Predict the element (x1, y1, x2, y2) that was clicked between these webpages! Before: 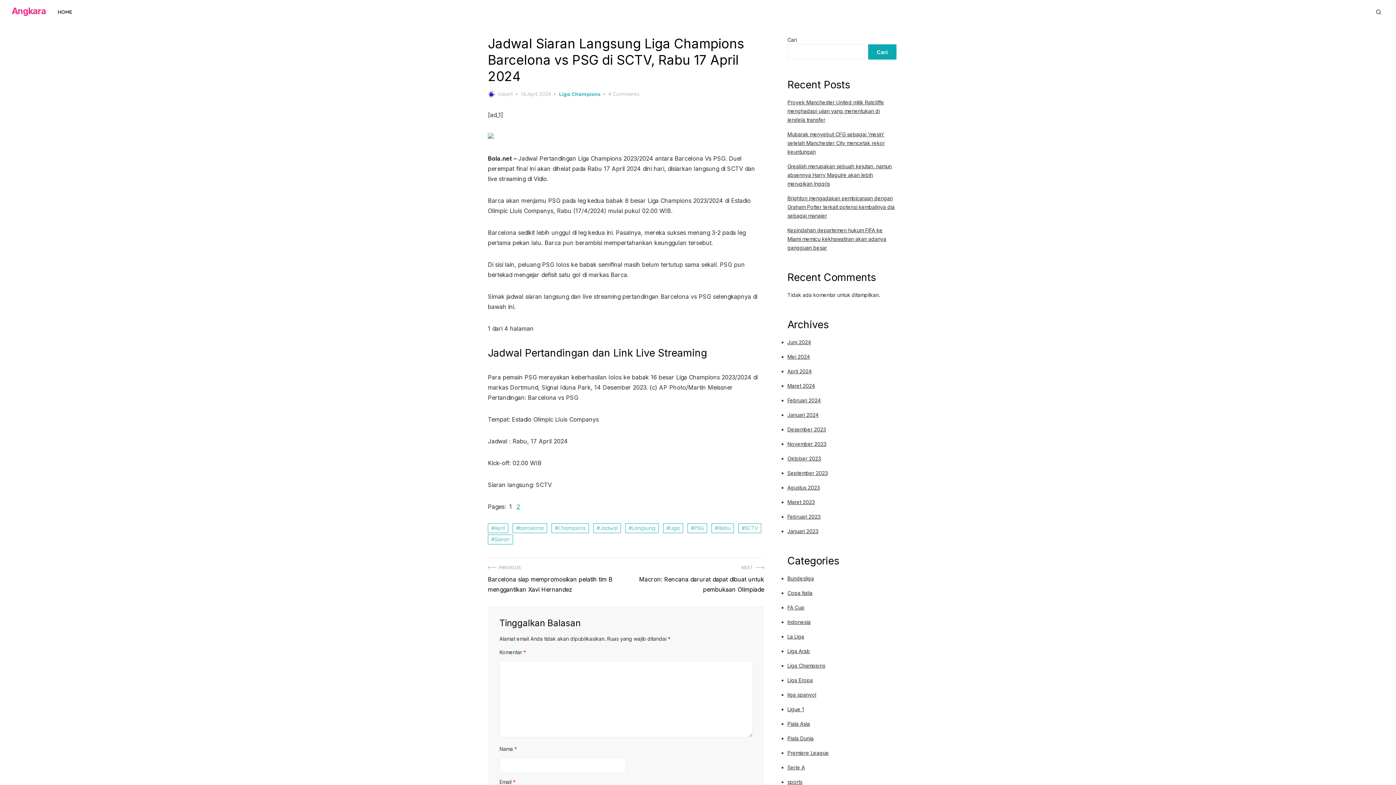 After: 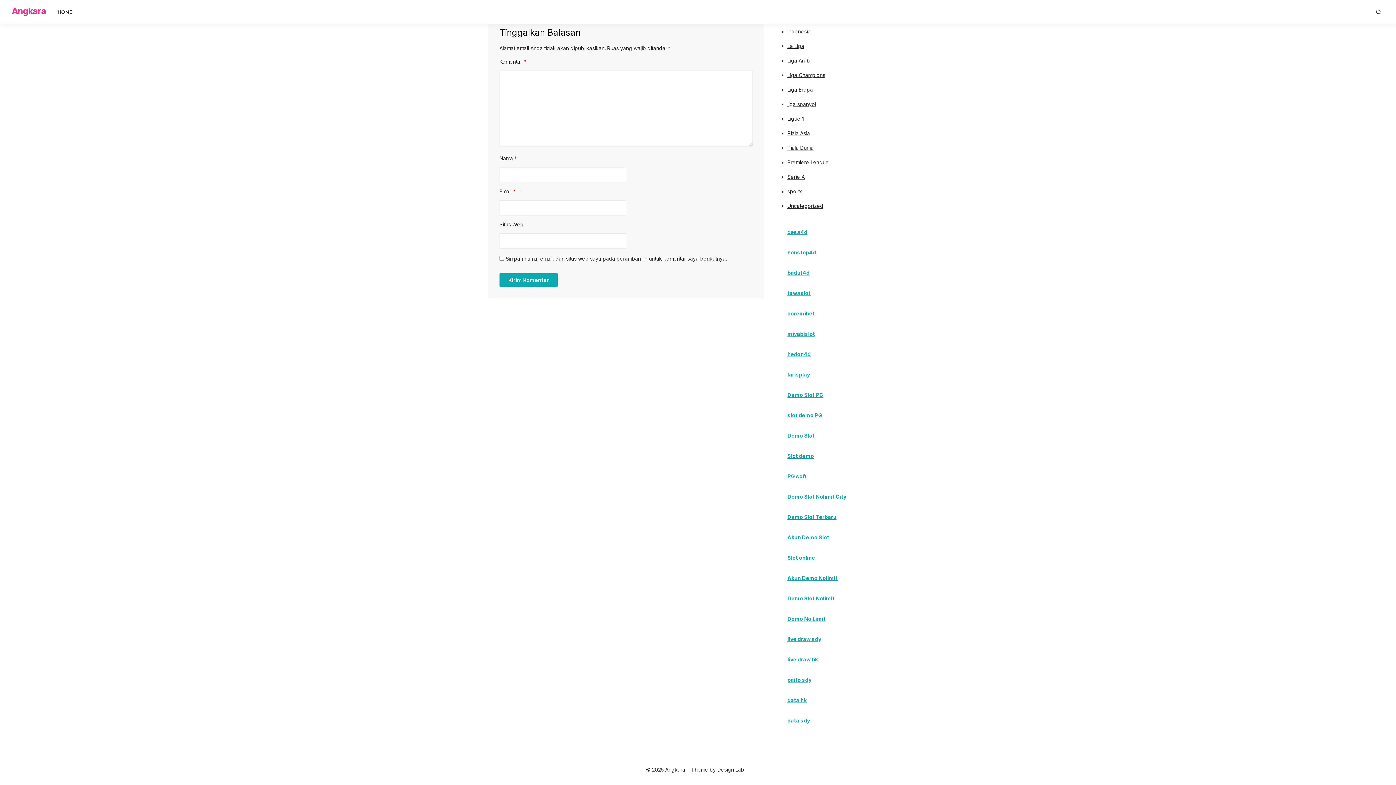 Action: bbox: (608, 90, 639, 98) label: 4 Comments